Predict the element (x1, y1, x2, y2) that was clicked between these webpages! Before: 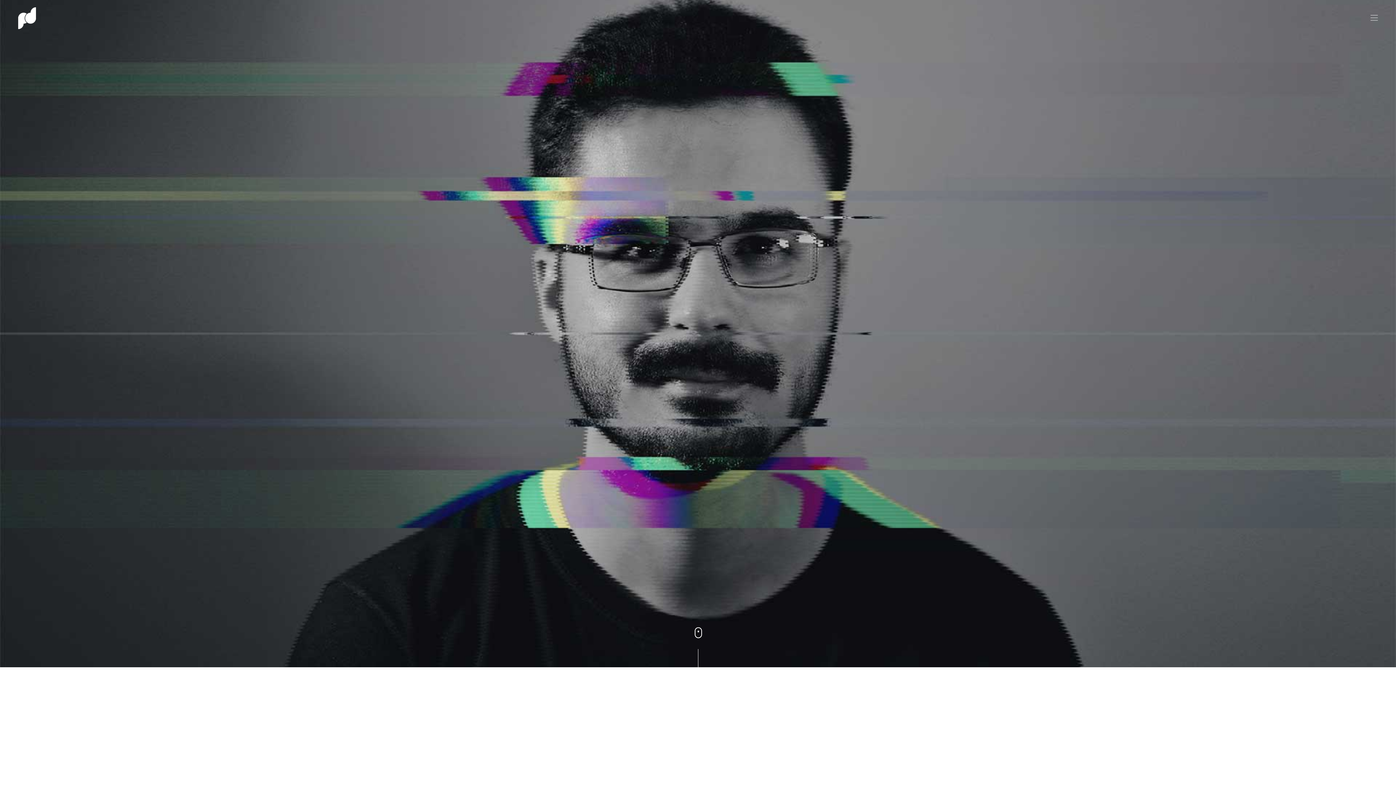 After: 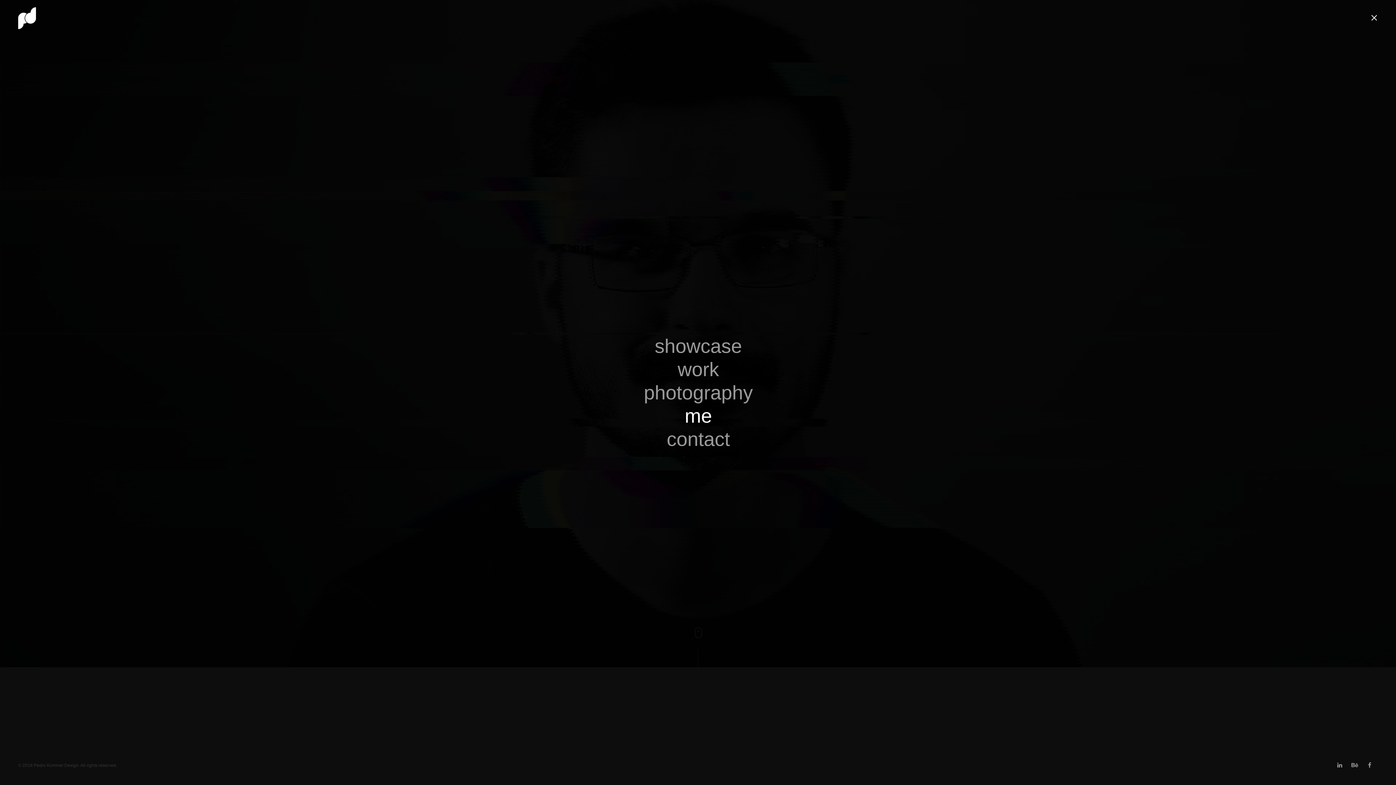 Action: label: toggle menu bbox: (1363, 7, 1385, 29)